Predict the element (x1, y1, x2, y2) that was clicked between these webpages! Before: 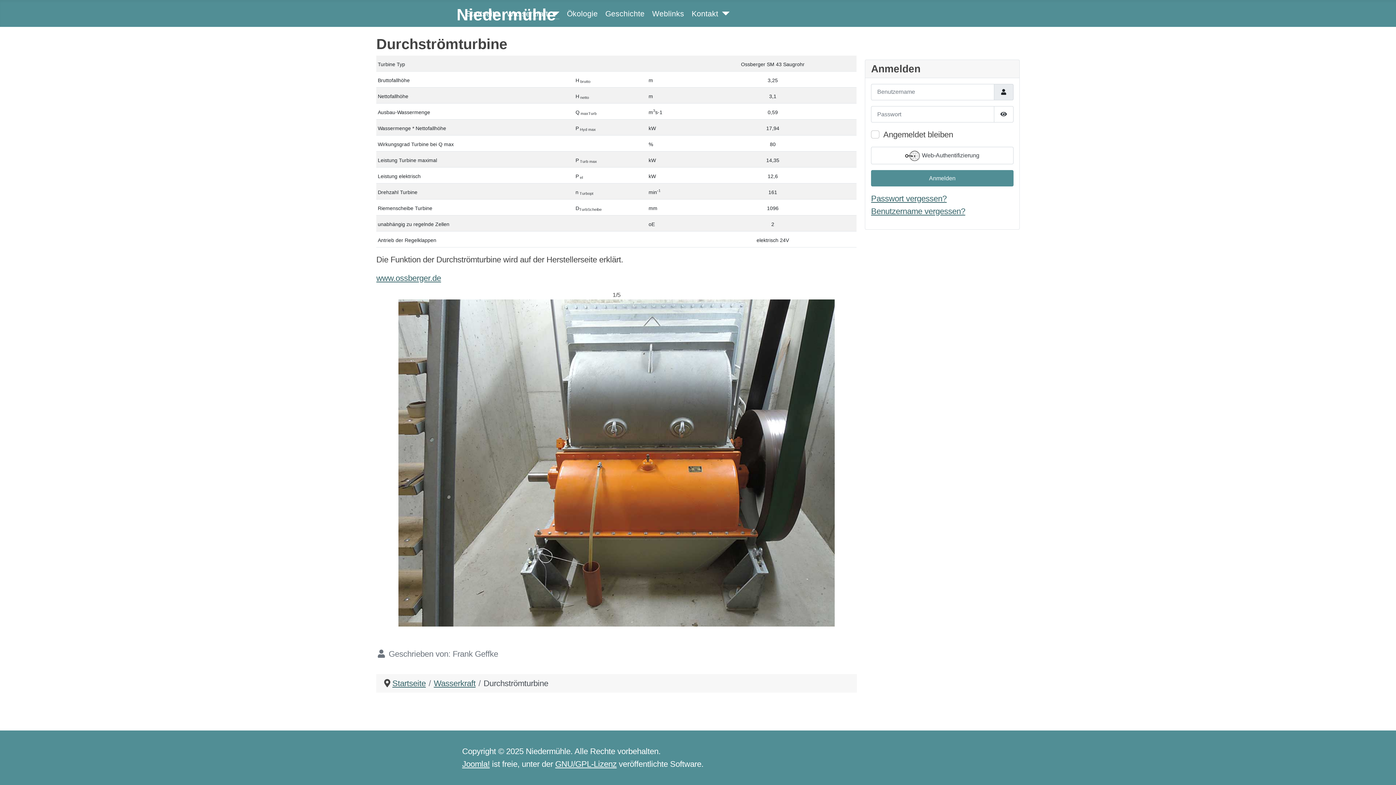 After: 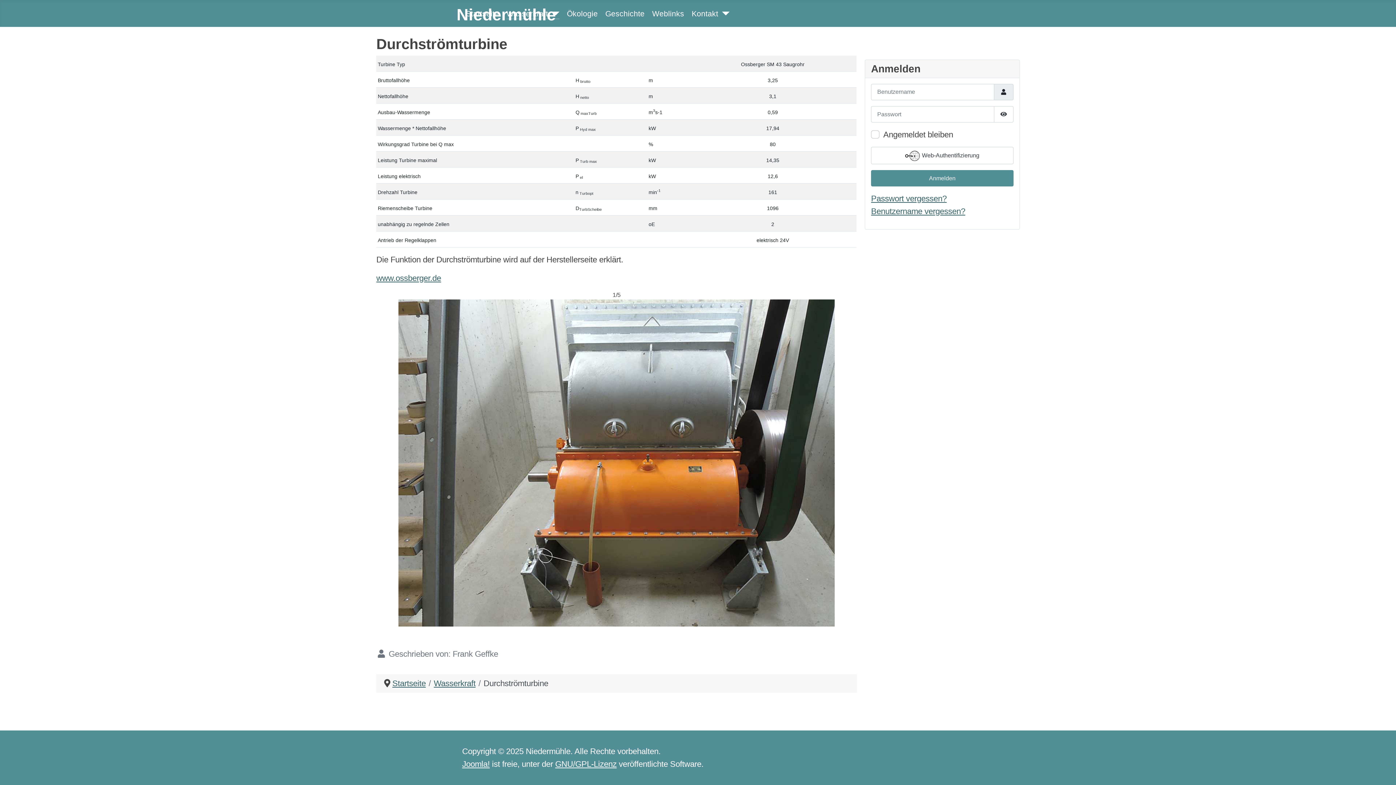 Action: bbox: (462, 760, 489, 769) label: Joomla!